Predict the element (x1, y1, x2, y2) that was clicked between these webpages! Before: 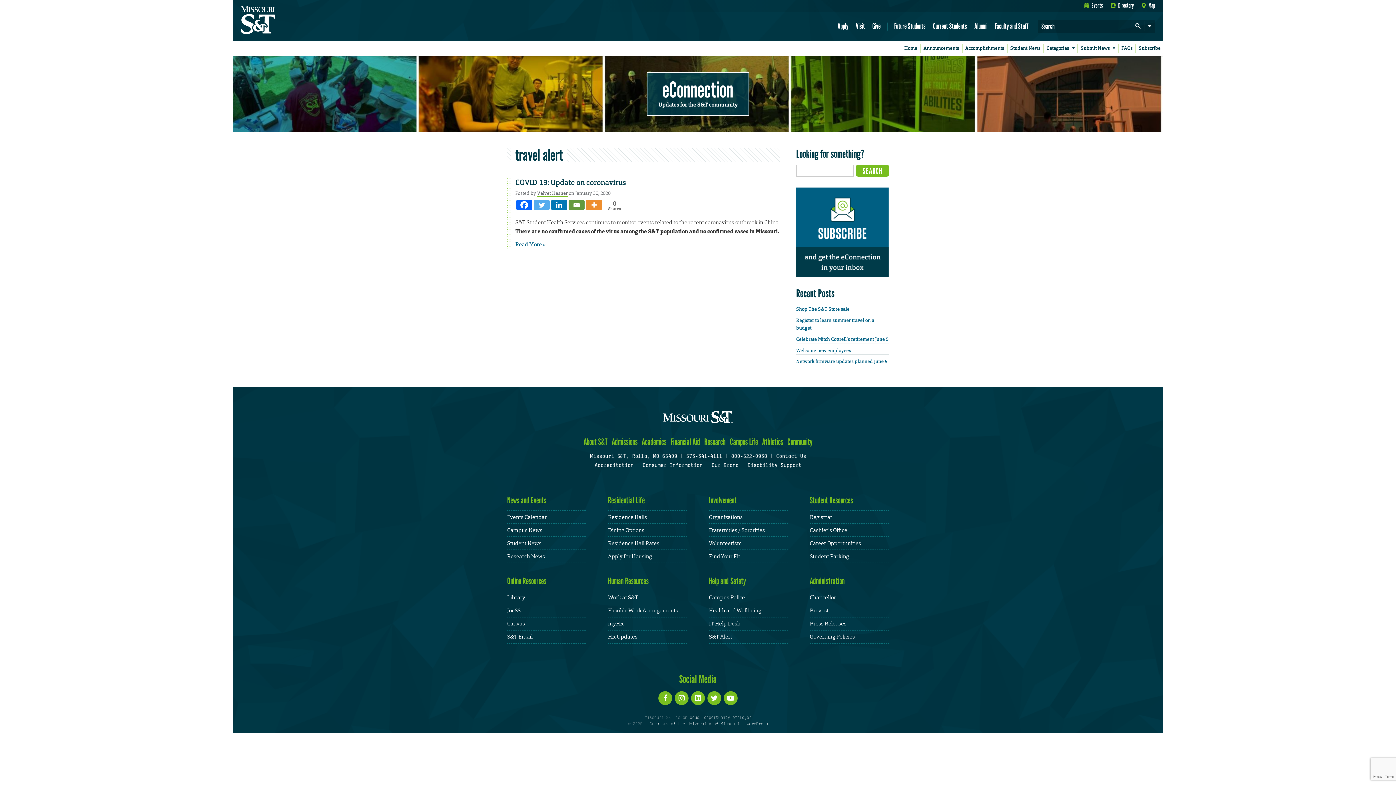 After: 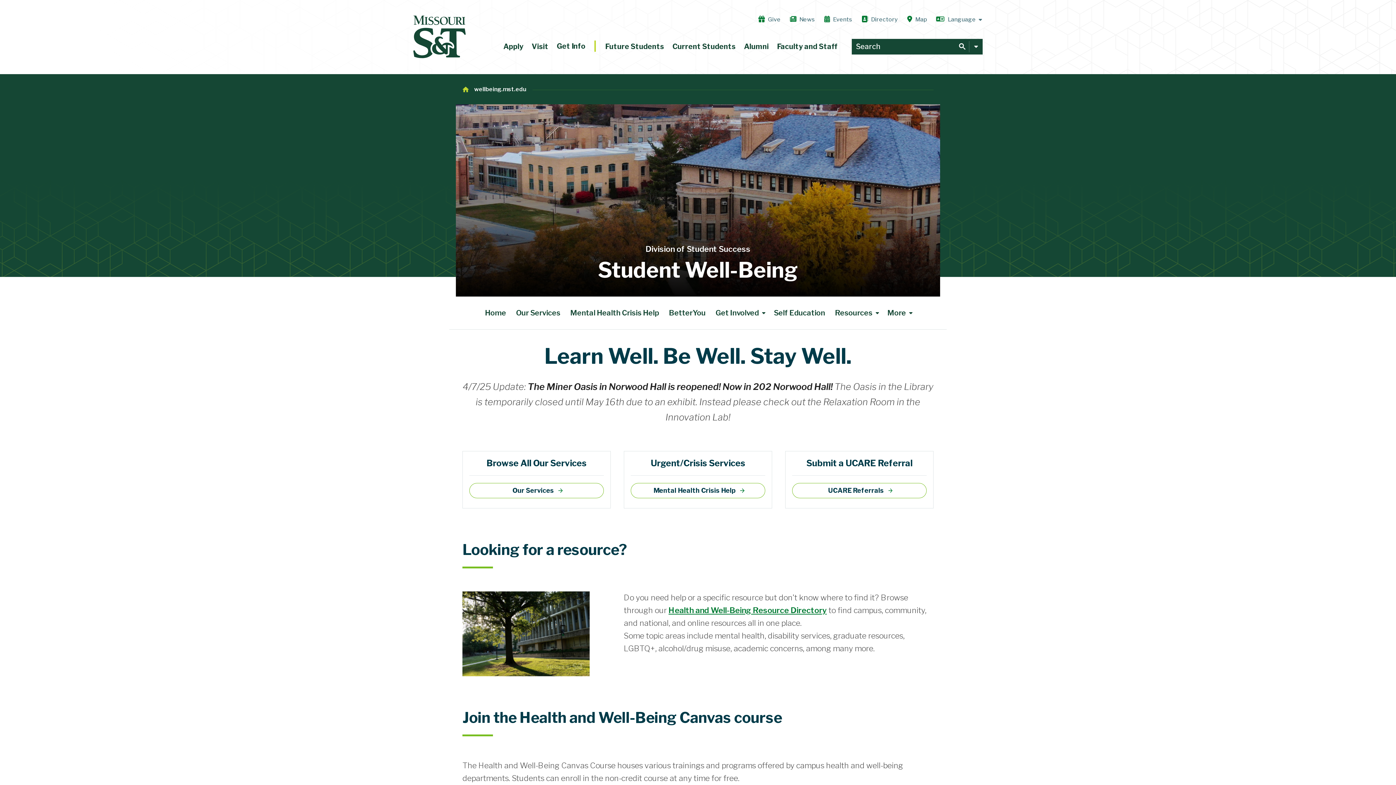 Action: bbox: (709, 607, 761, 614) label: Health and Wellbeing